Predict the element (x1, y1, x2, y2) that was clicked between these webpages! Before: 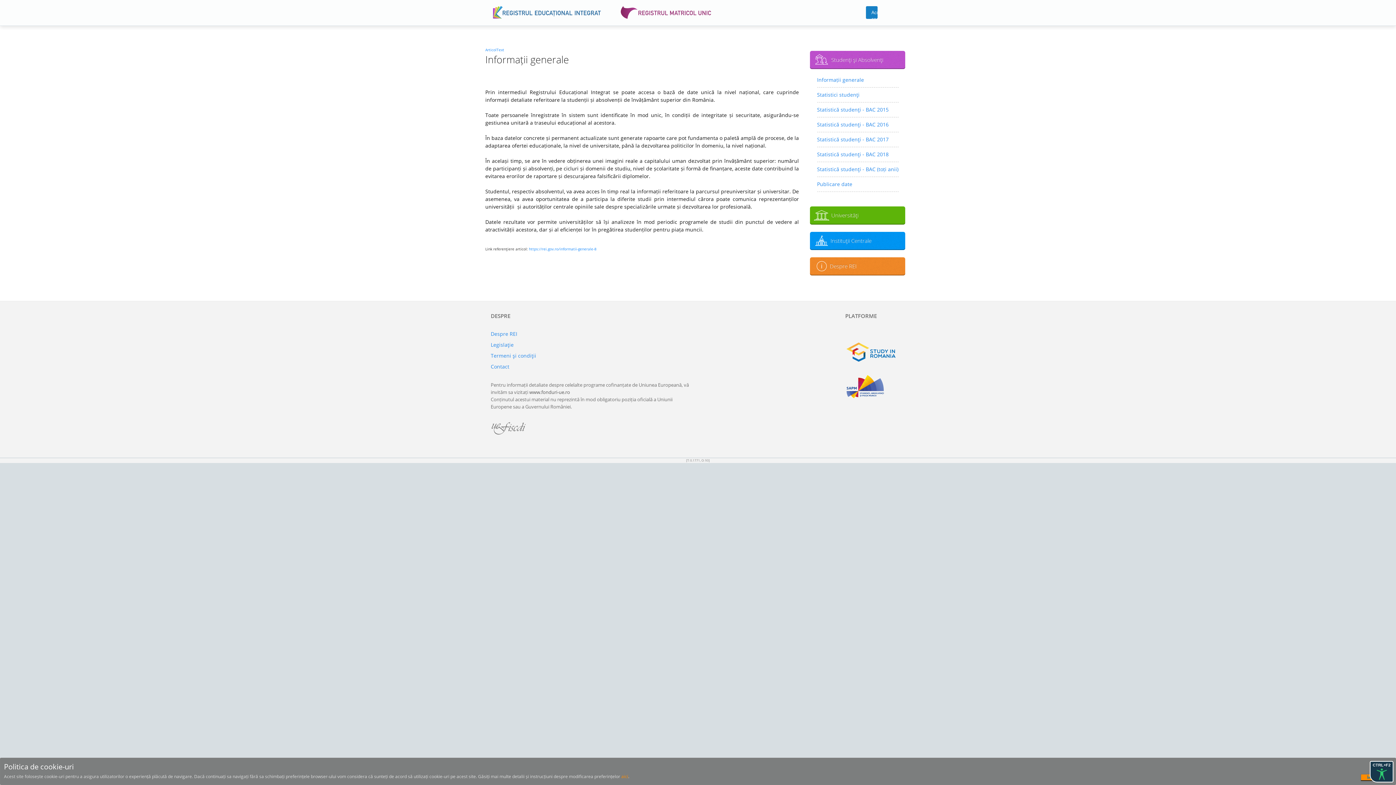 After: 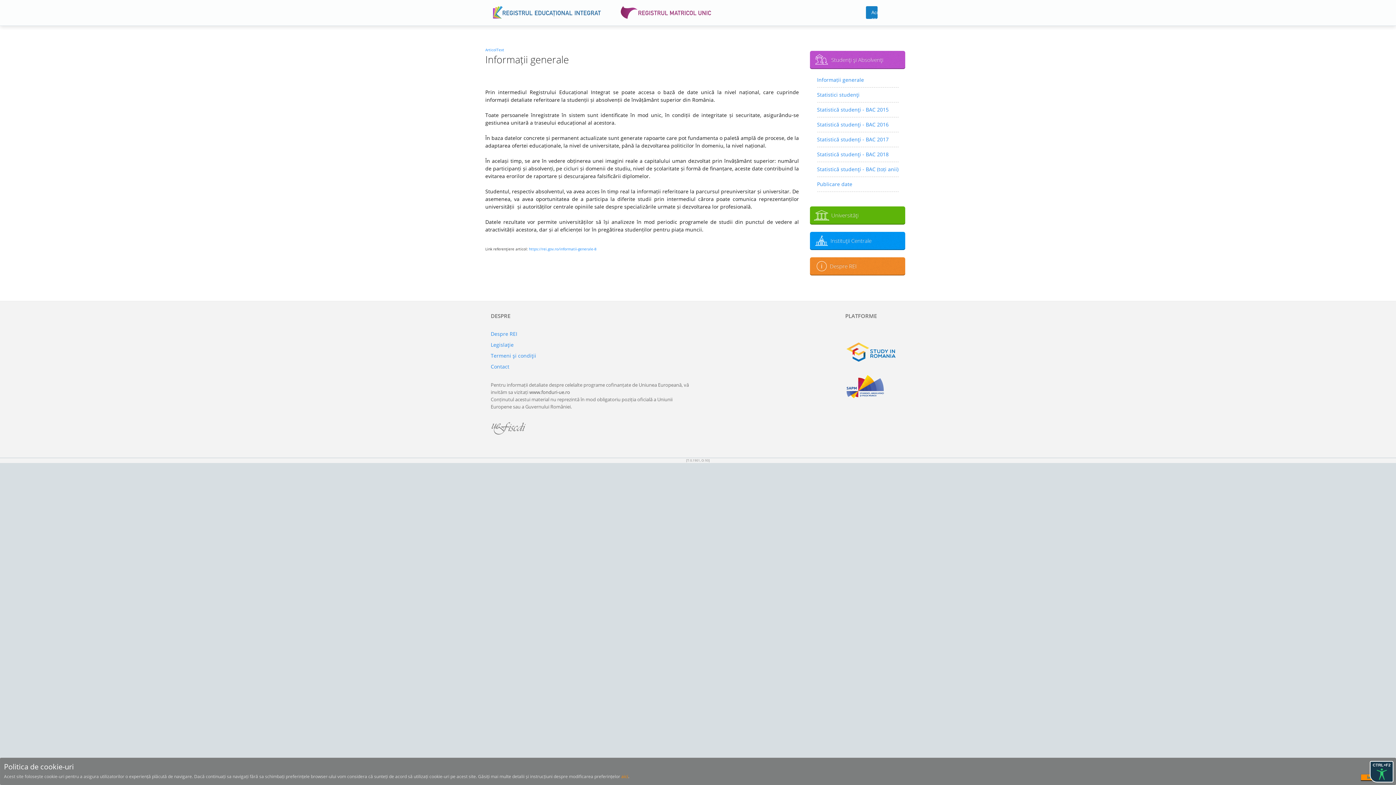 Action: label: ArticolText bbox: (485, 47, 504, 52)